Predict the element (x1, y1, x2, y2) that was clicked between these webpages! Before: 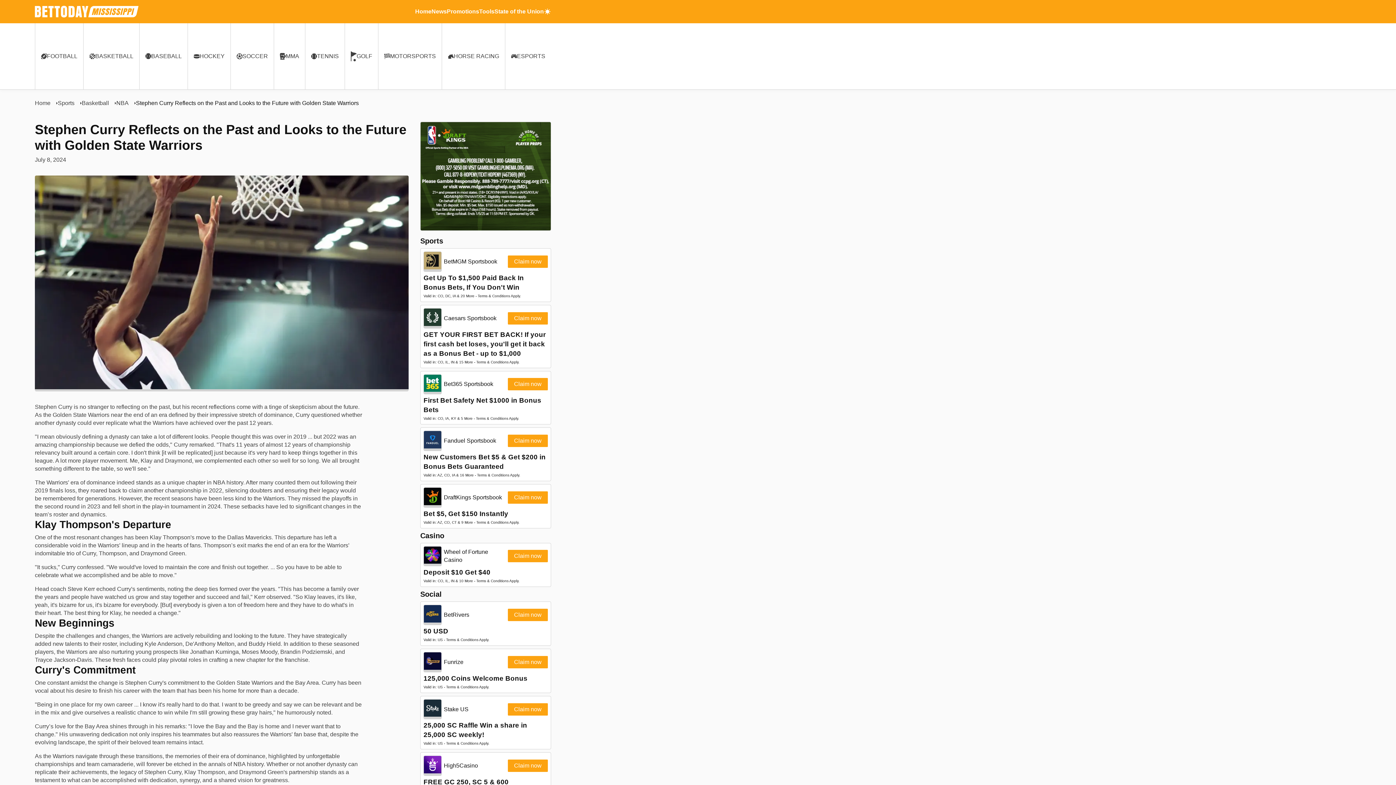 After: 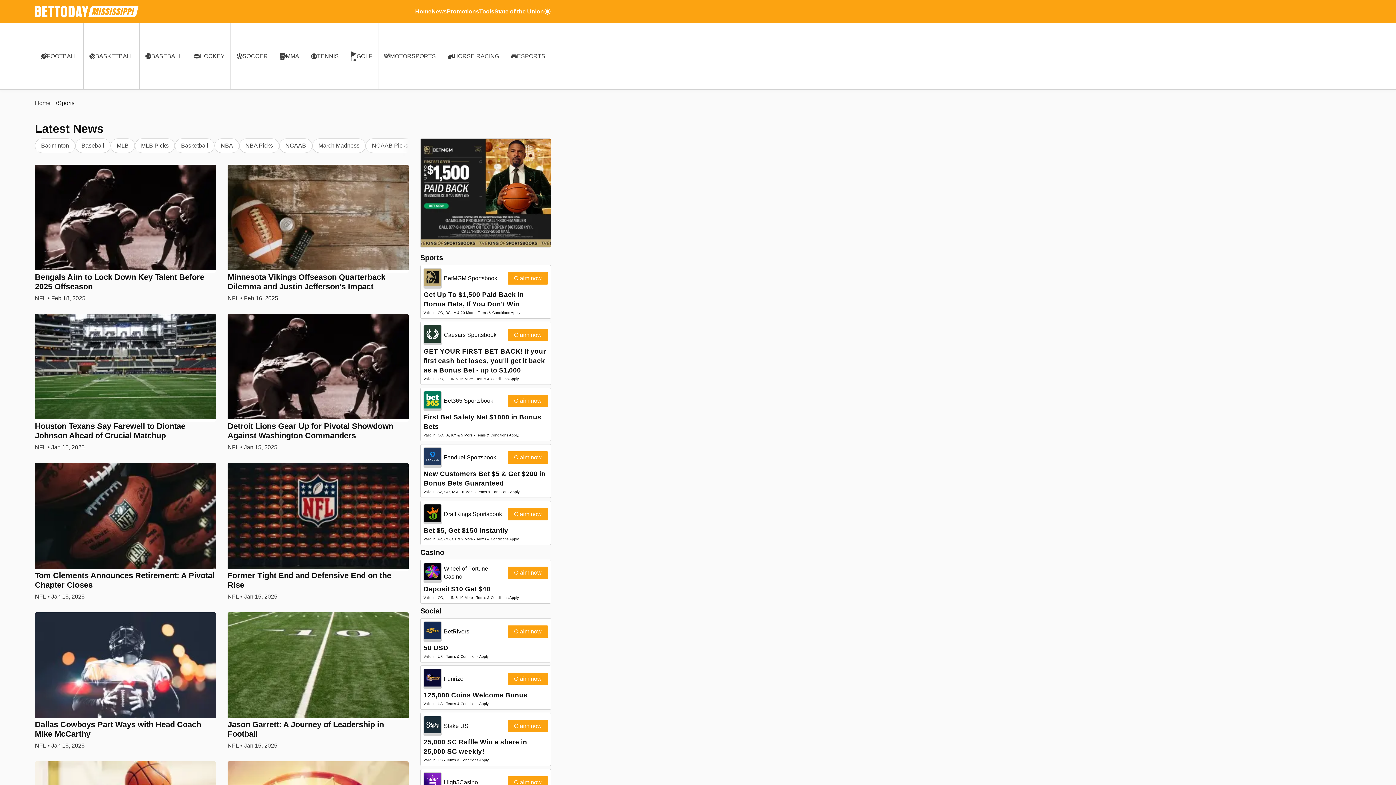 Action: bbox: (431, 0, 446, 22) label: News